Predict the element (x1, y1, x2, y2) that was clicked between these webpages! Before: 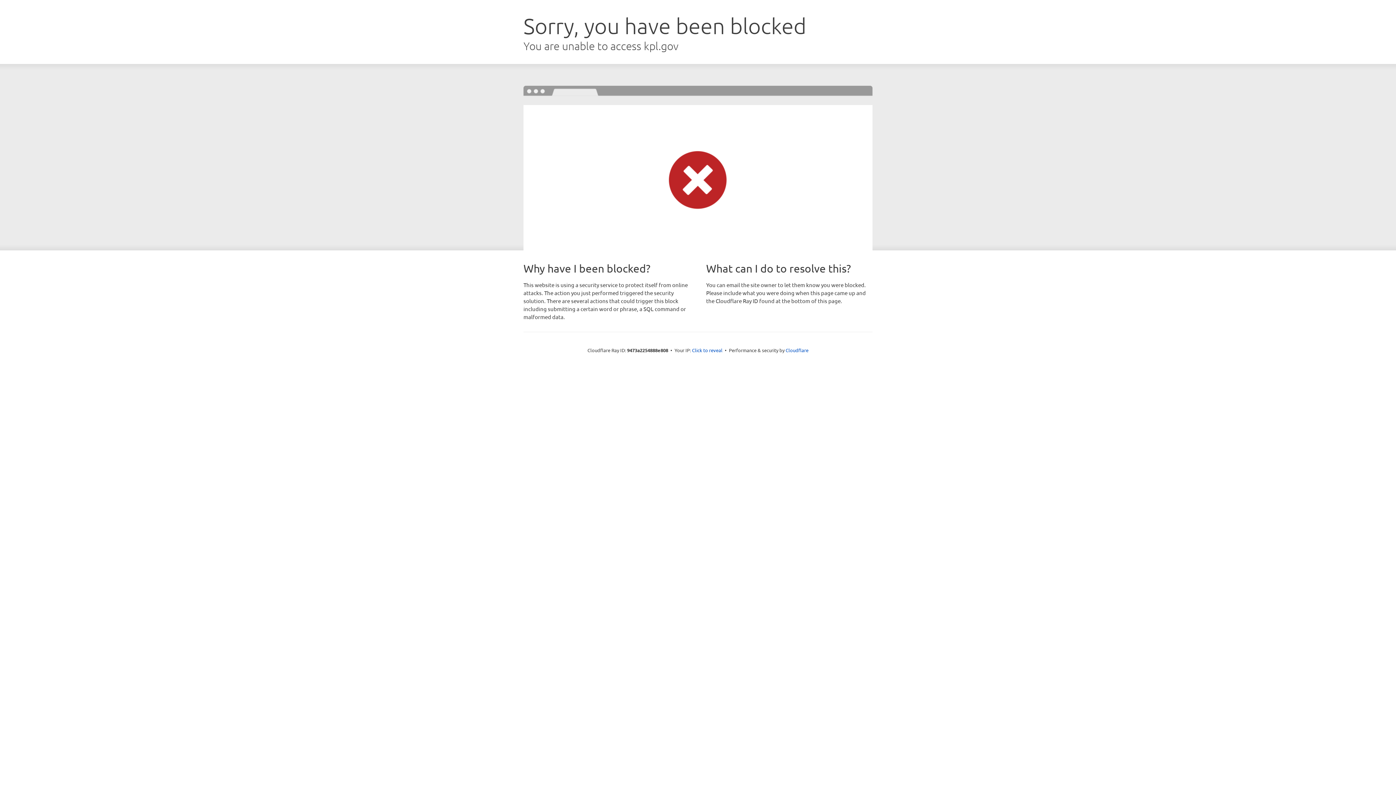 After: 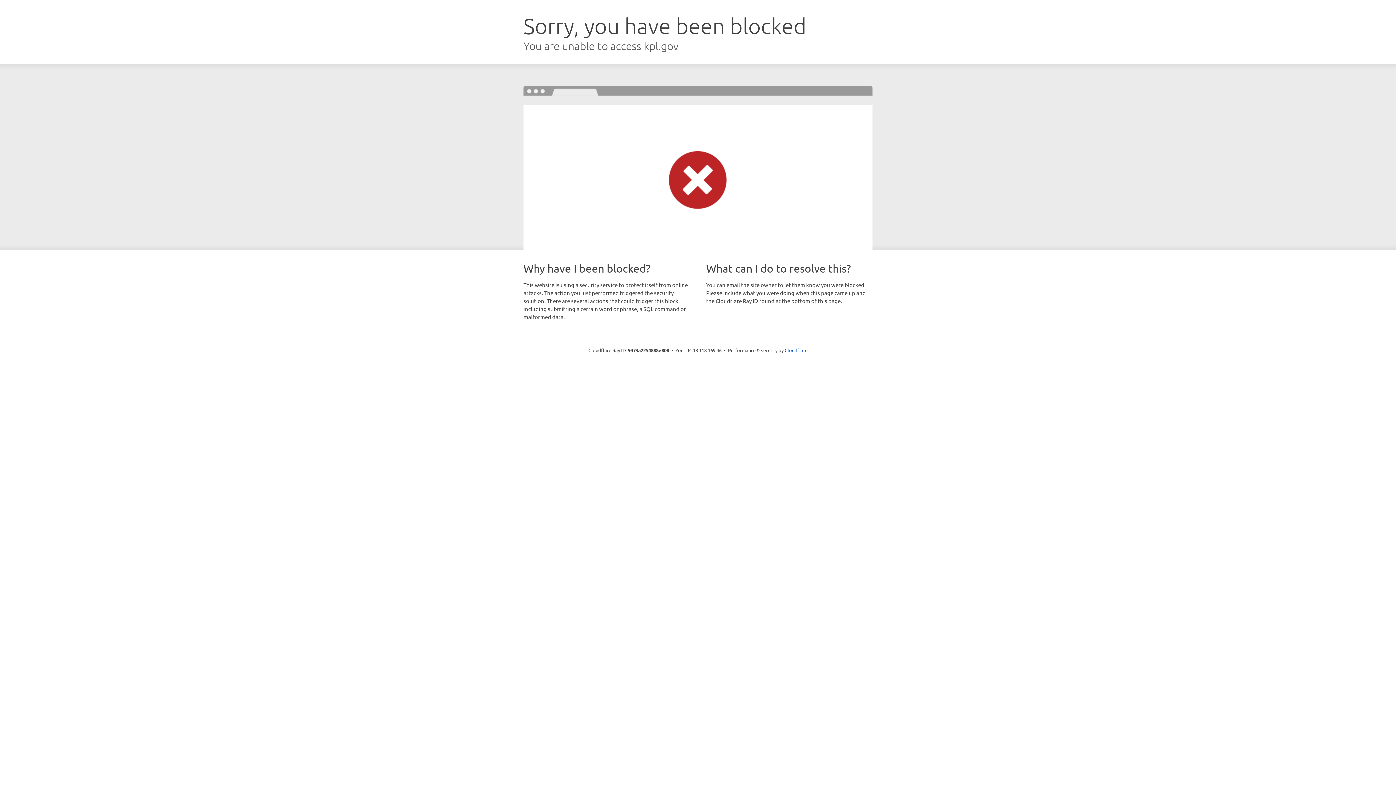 Action: bbox: (692, 346, 722, 353) label: Click to reveal